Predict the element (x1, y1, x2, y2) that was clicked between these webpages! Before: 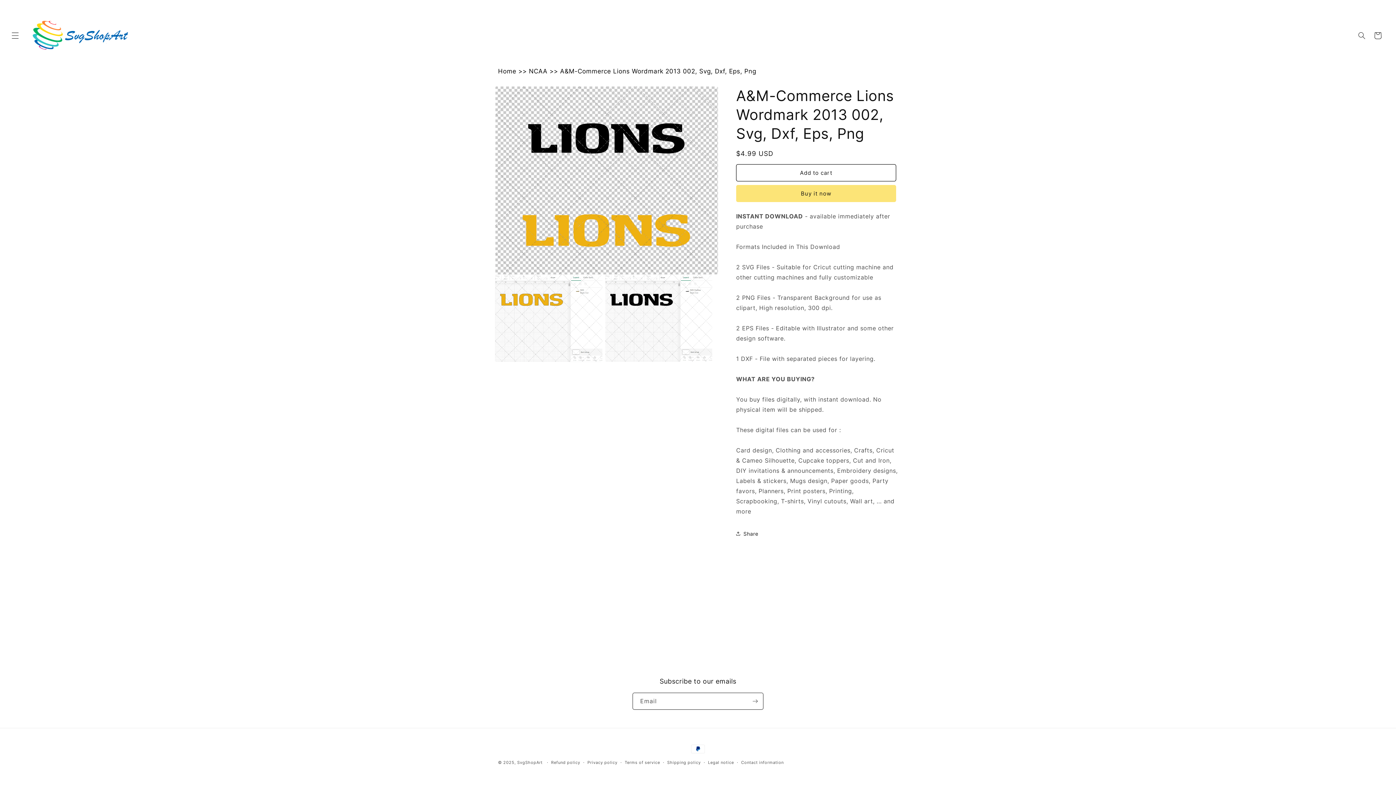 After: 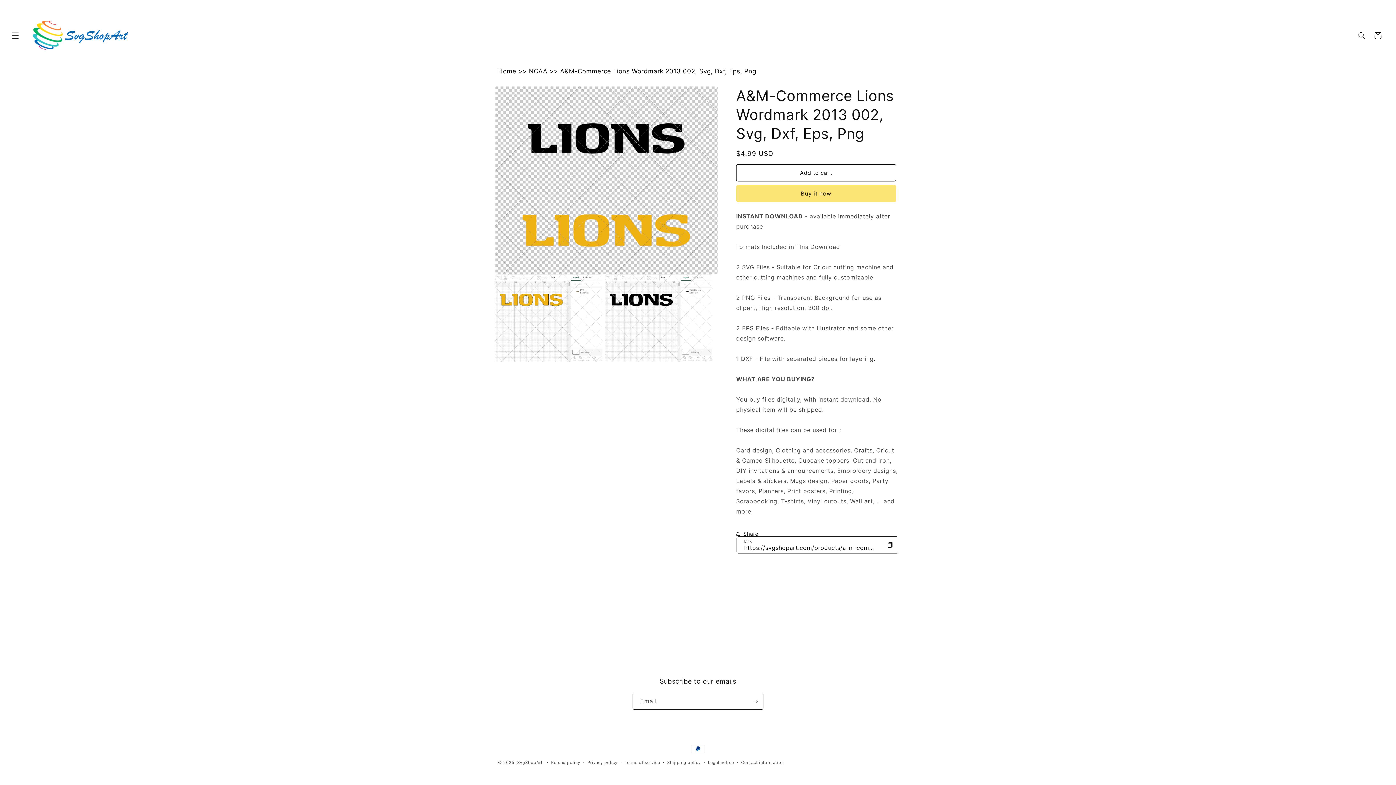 Action: bbox: (736, 525, 758, 541) label: Share